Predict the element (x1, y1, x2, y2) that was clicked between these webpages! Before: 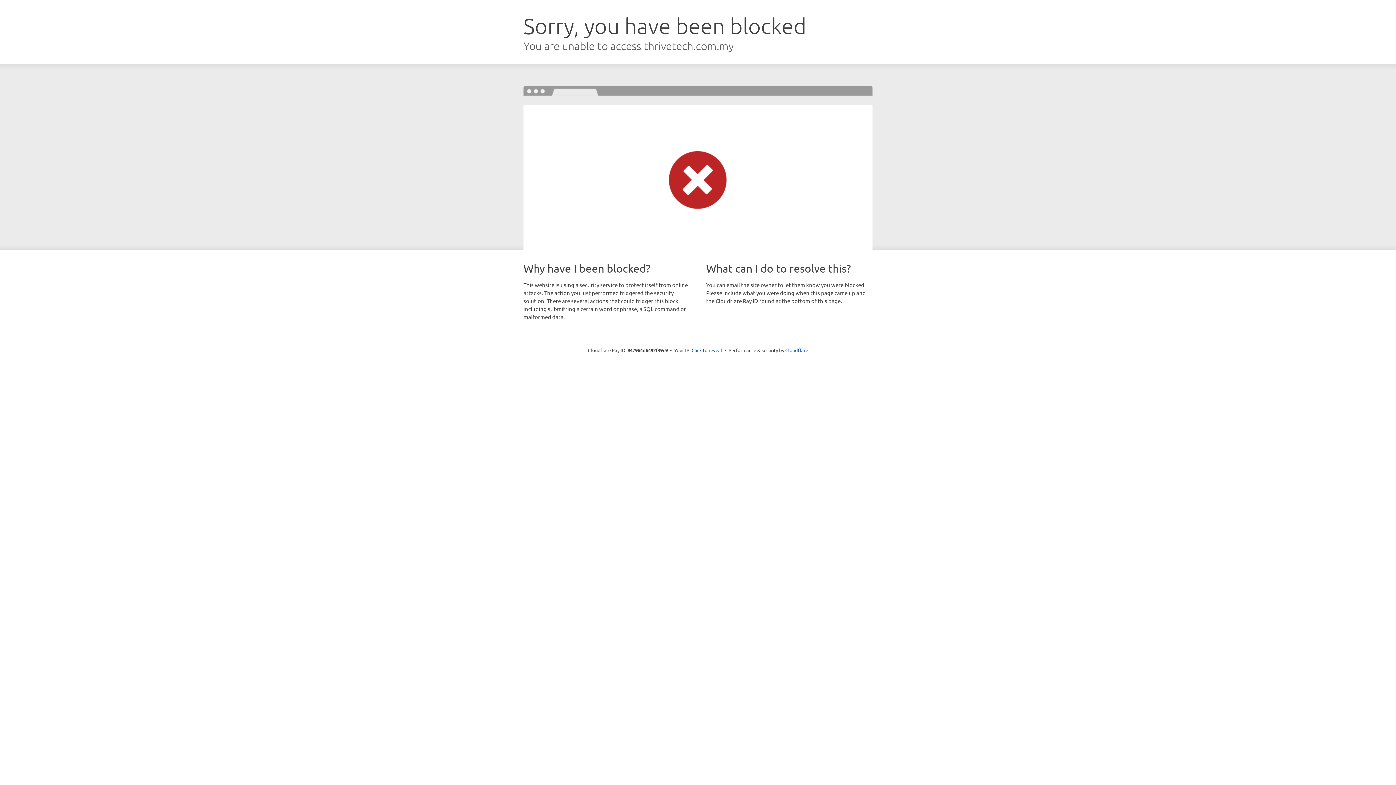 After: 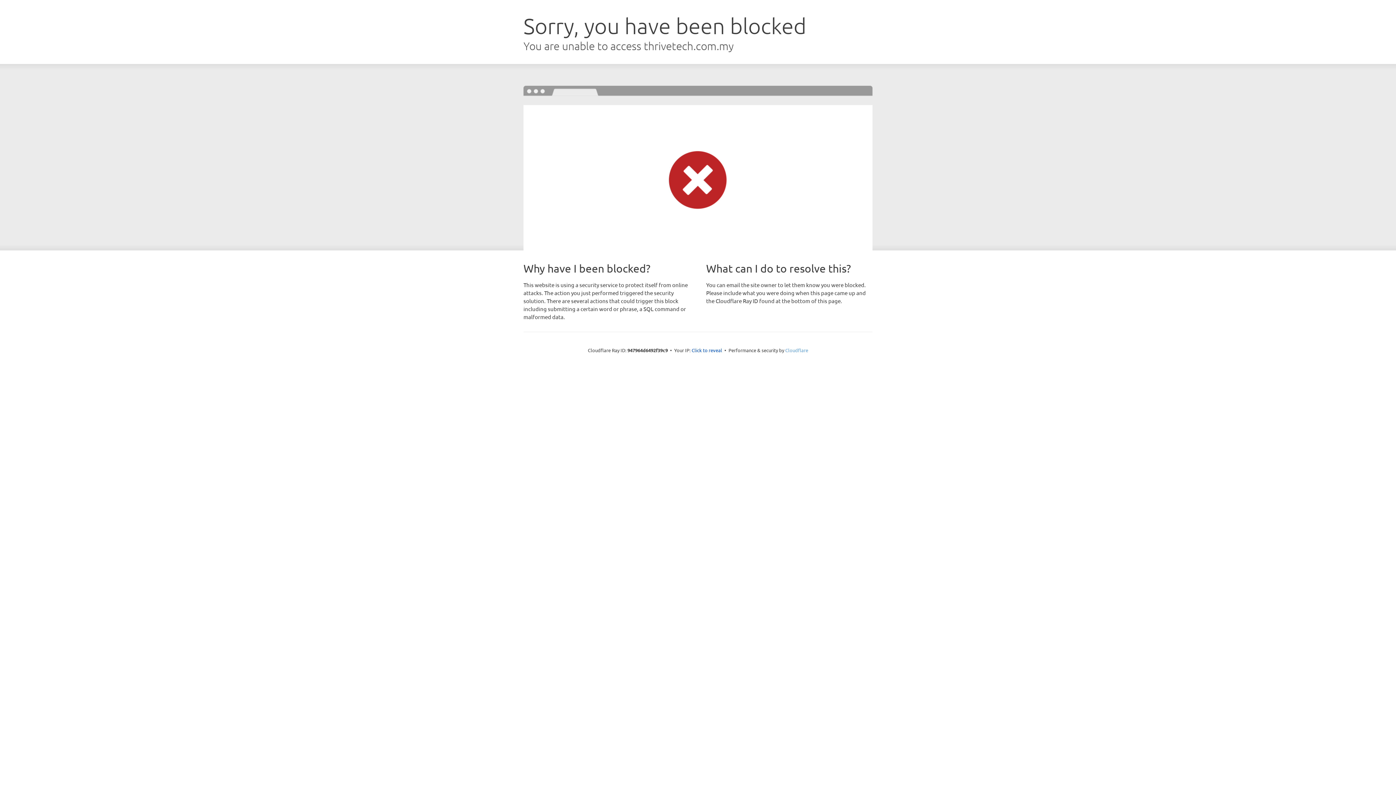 Action: bbox: (785, 347, 808, 353) label: Cloudflare